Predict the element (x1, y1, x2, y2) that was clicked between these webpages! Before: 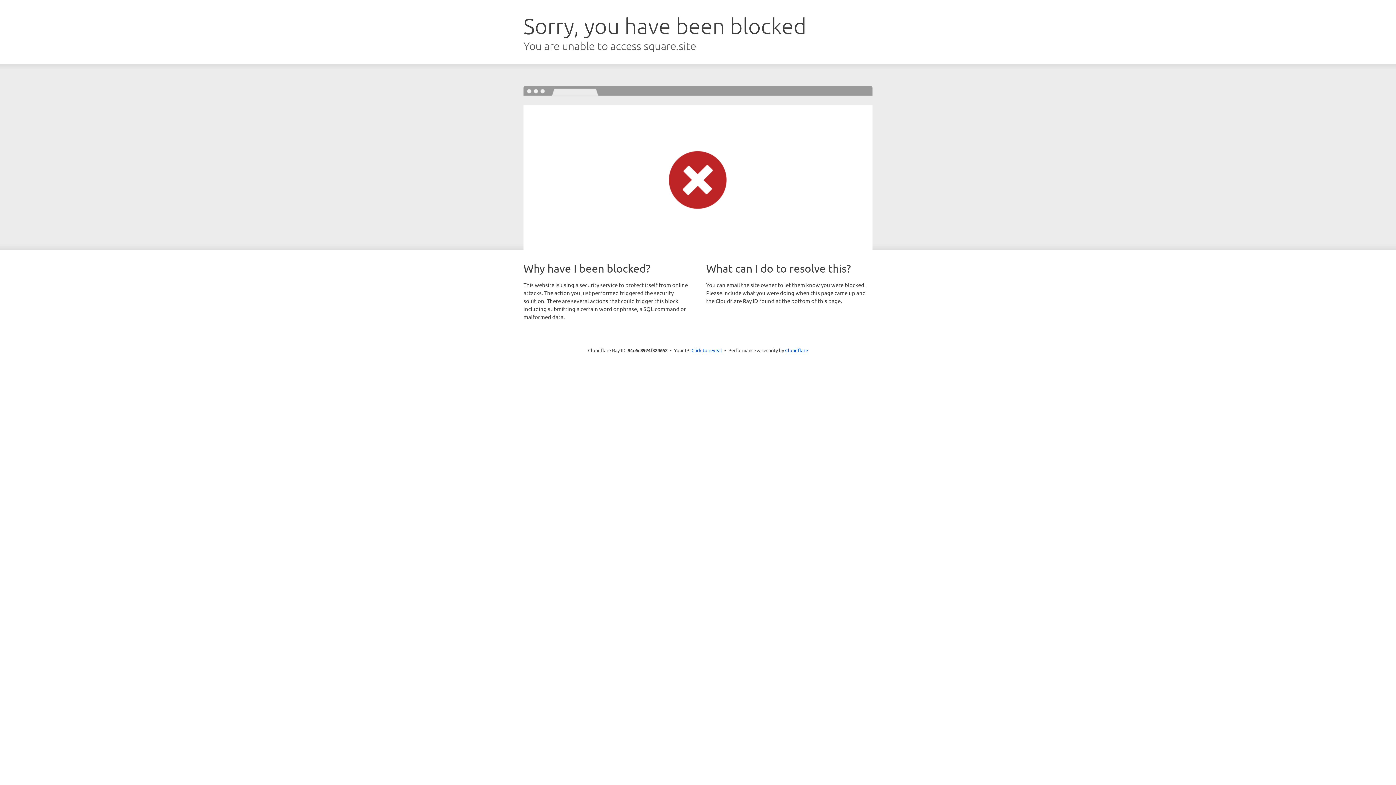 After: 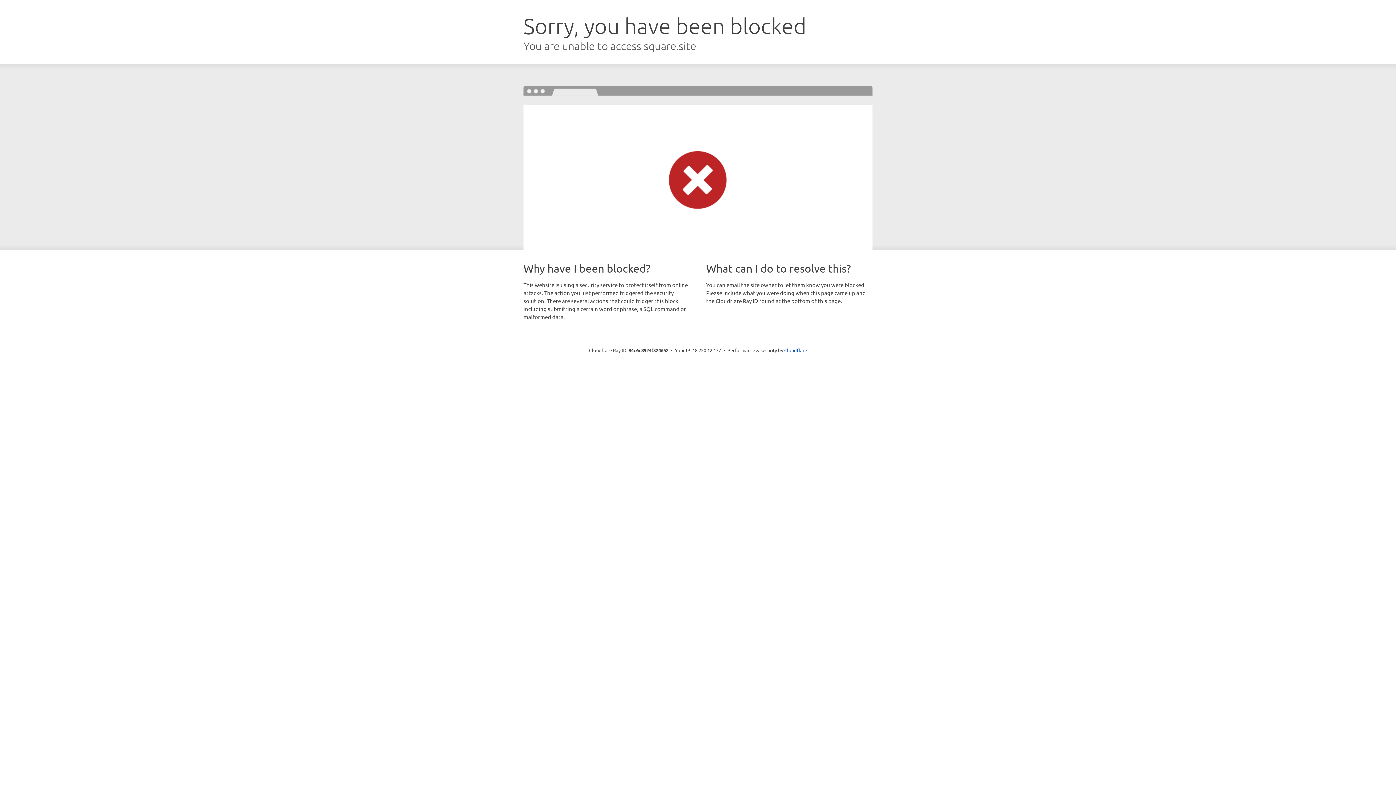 Action: bbox: (691, 346, 722, 353) label: Click to reveal